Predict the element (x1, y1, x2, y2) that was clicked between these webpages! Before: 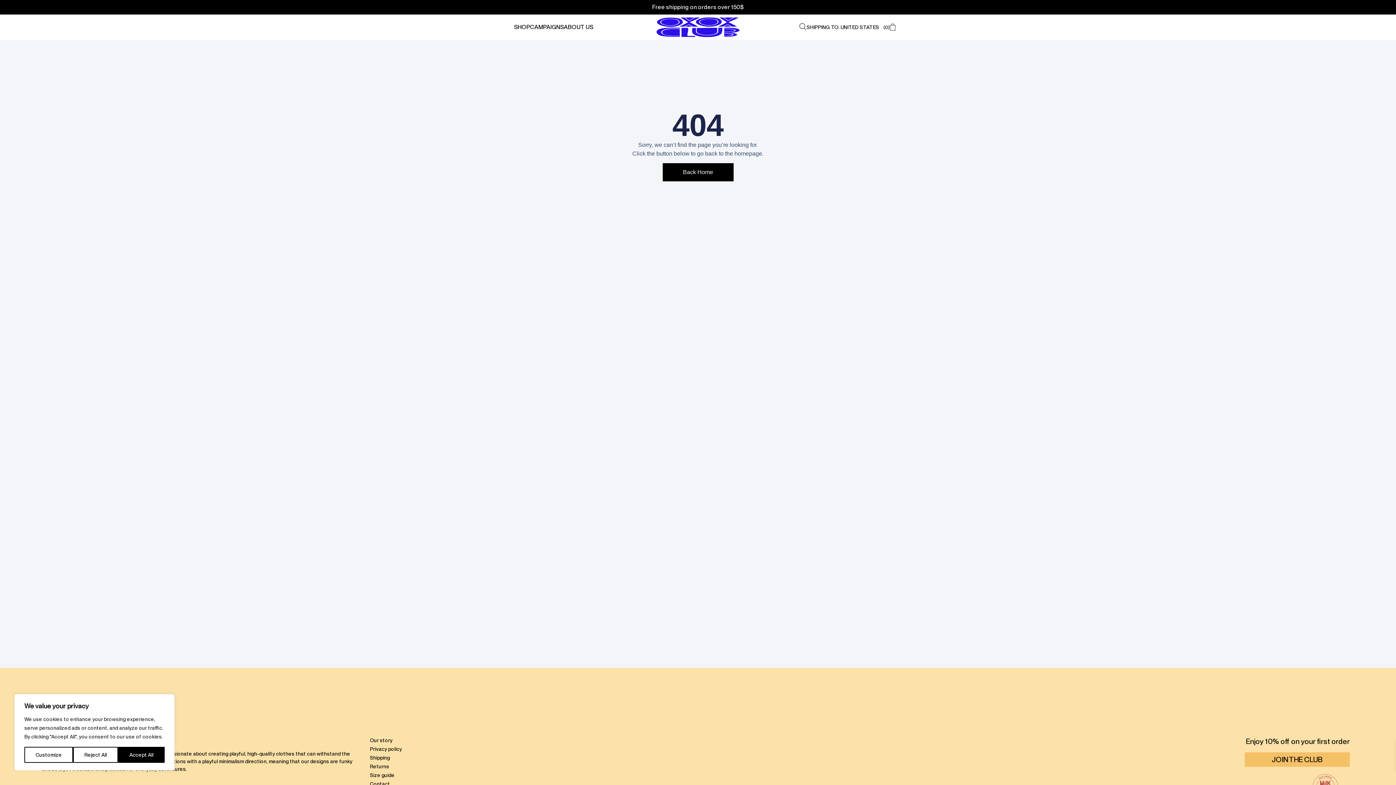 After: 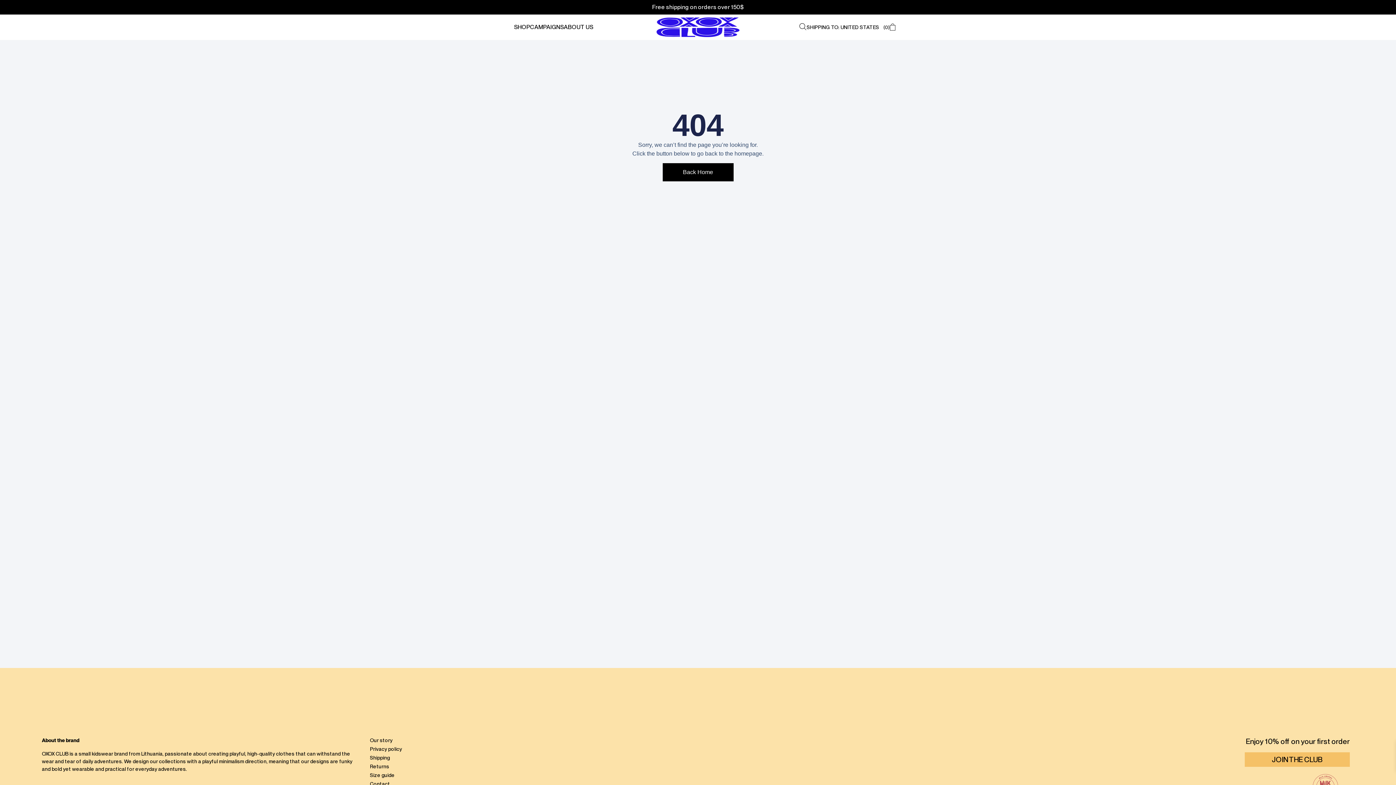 Action: bbox: (73, 747, 118, 763) label: Reject All